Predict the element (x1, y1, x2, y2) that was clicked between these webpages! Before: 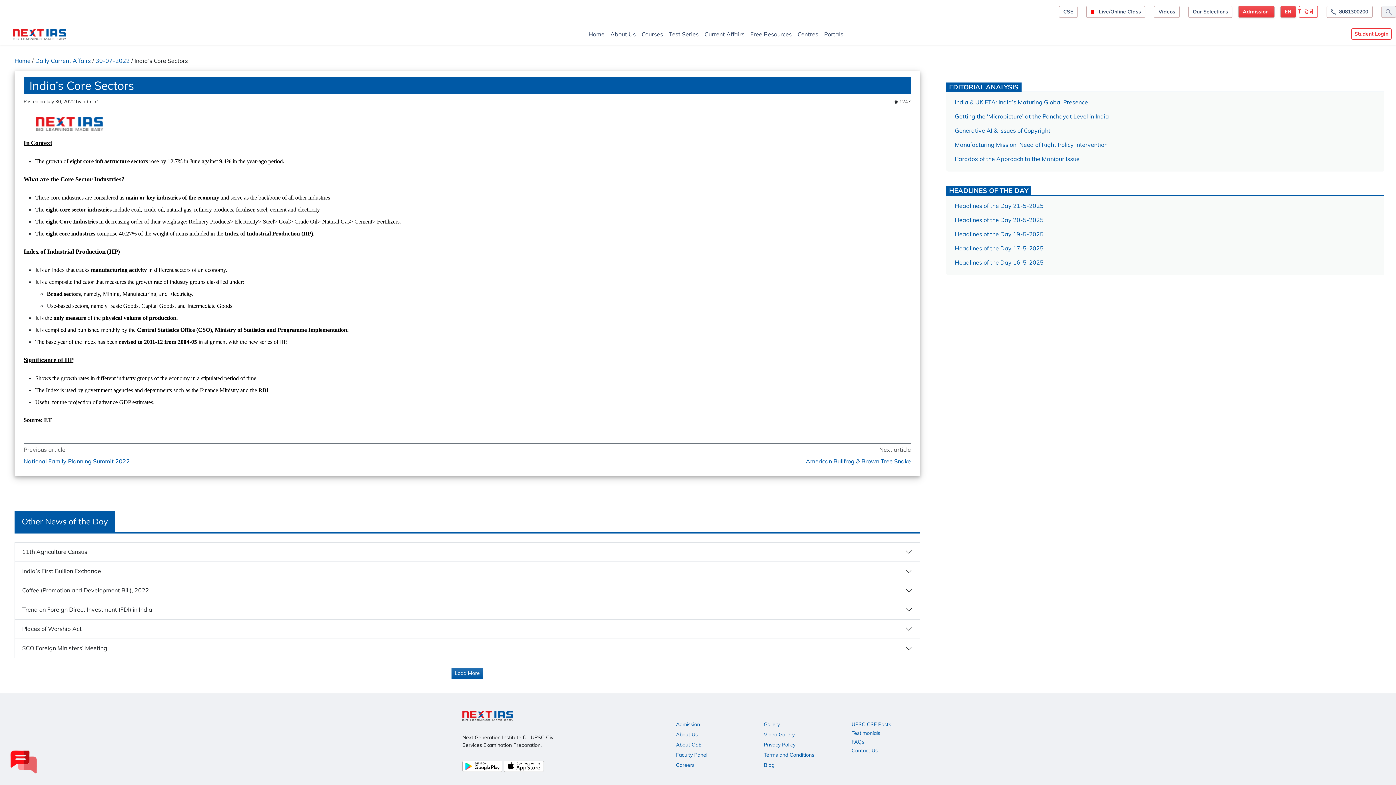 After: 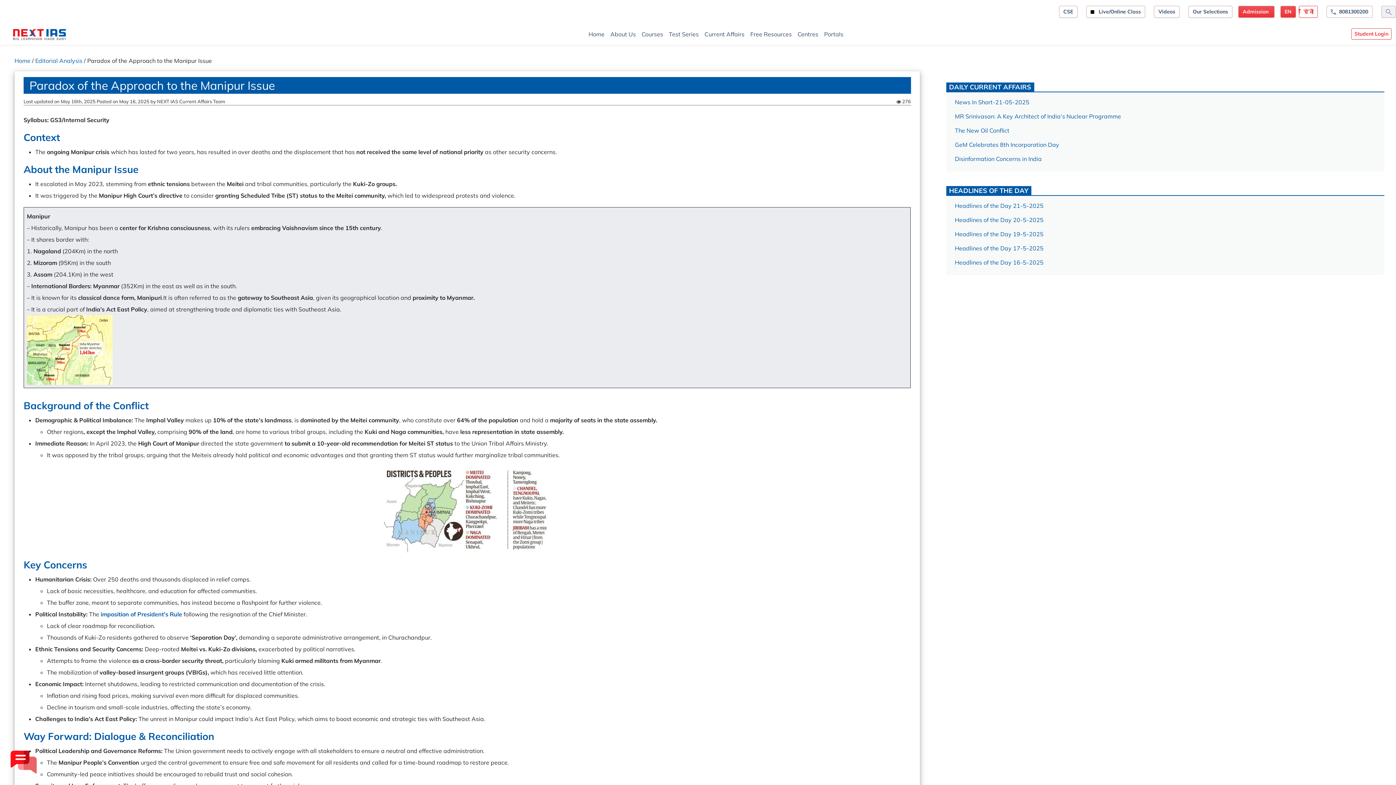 Action: bbox: (955, 155, 1079, 162) label: Paradox of the Approach to the Manipur Issue